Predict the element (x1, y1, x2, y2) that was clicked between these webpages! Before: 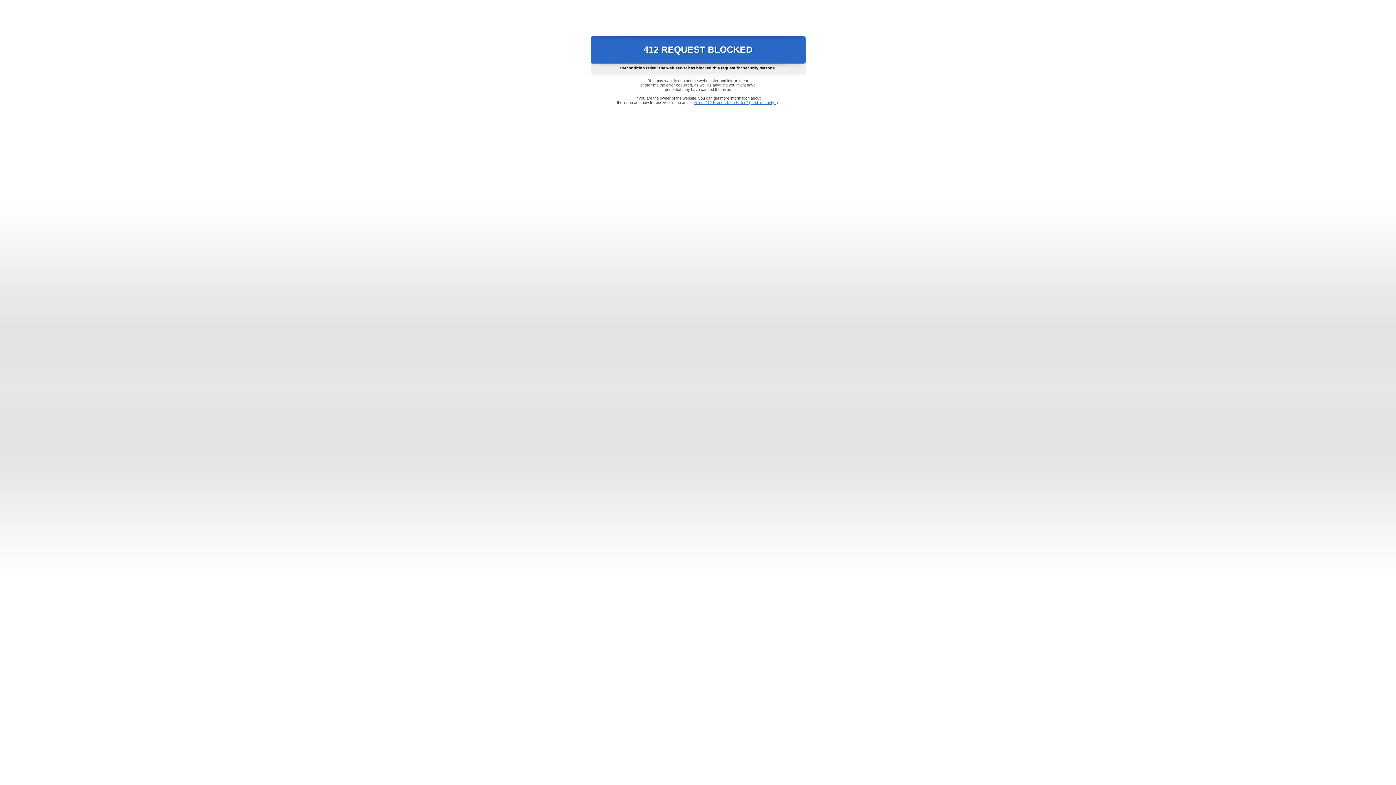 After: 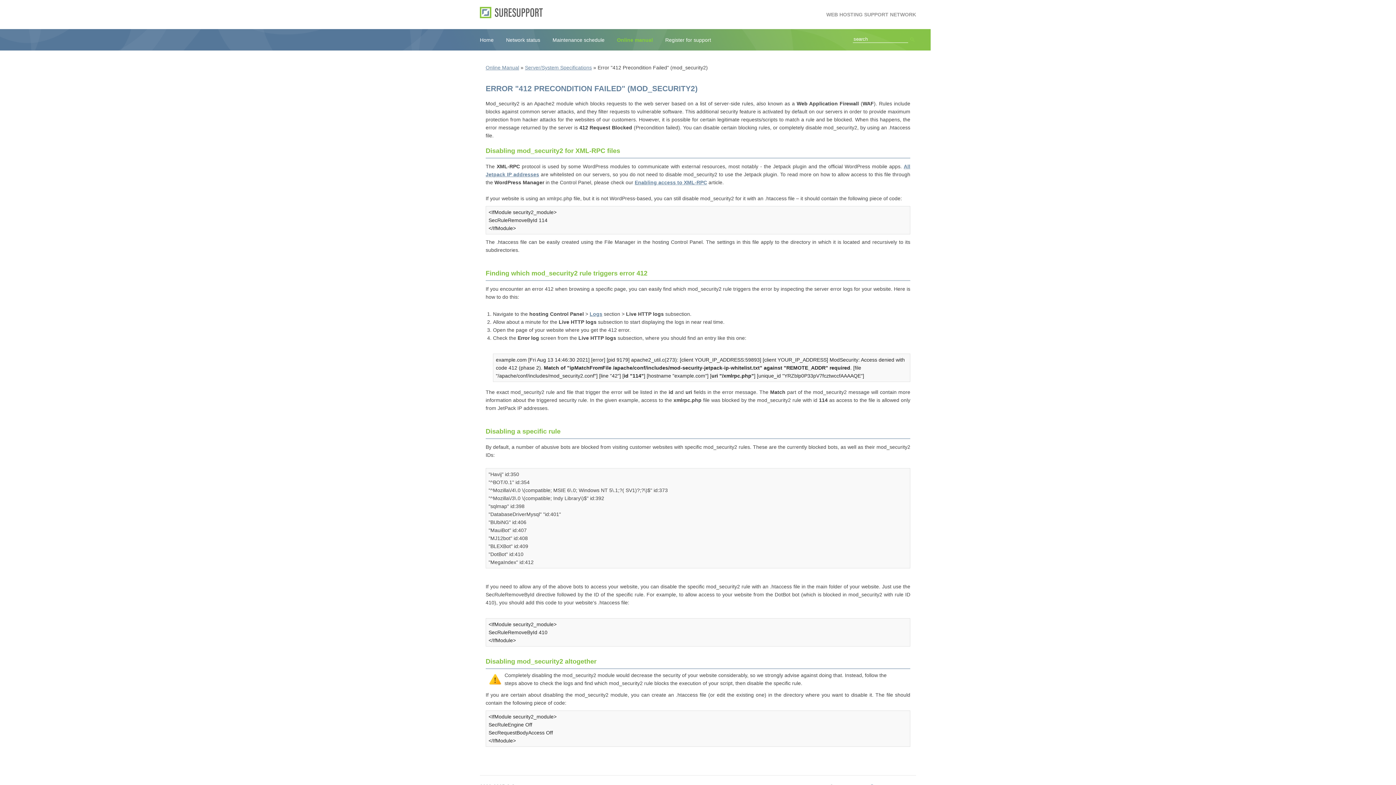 Action: label: Error "412 Precondition Failed" (mod_security2) bbox: (693, 100, 778, 104)